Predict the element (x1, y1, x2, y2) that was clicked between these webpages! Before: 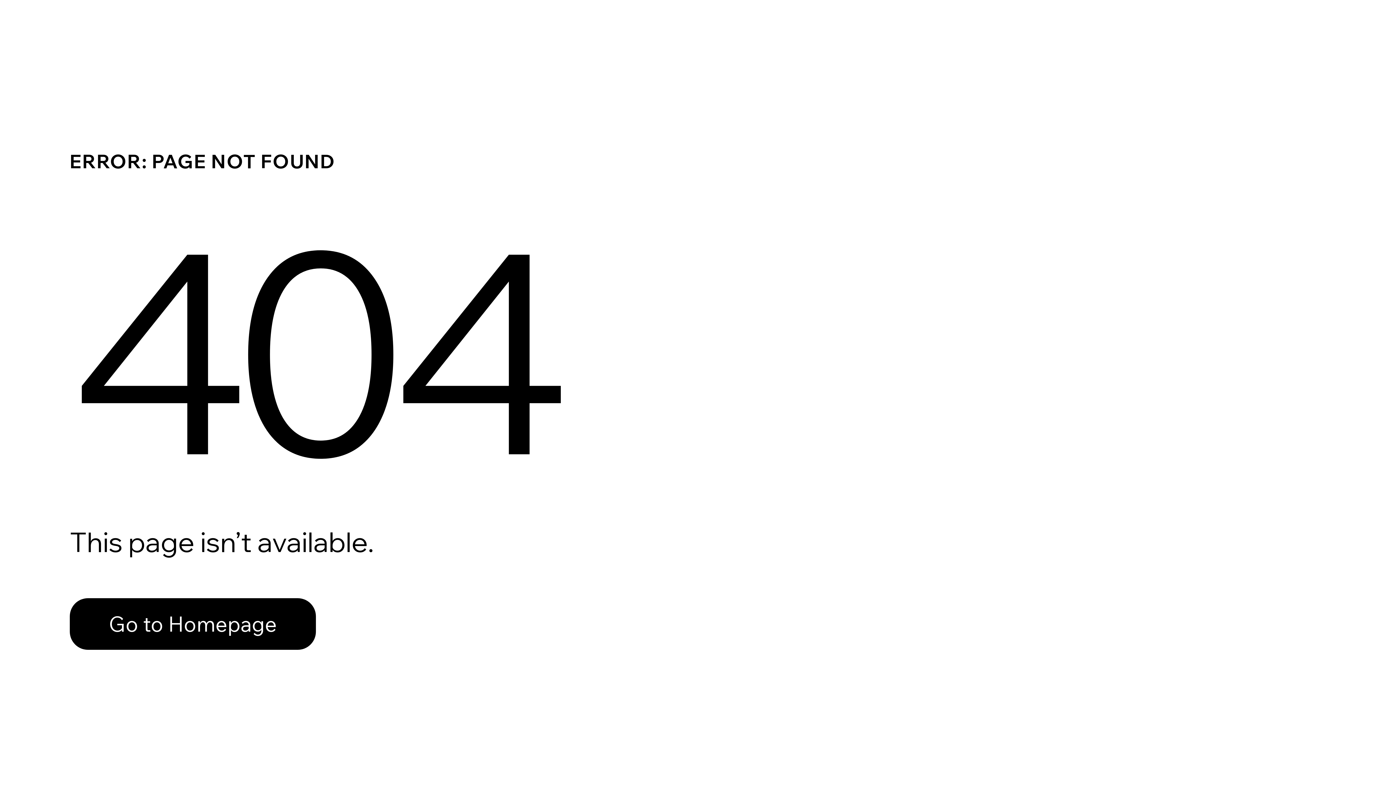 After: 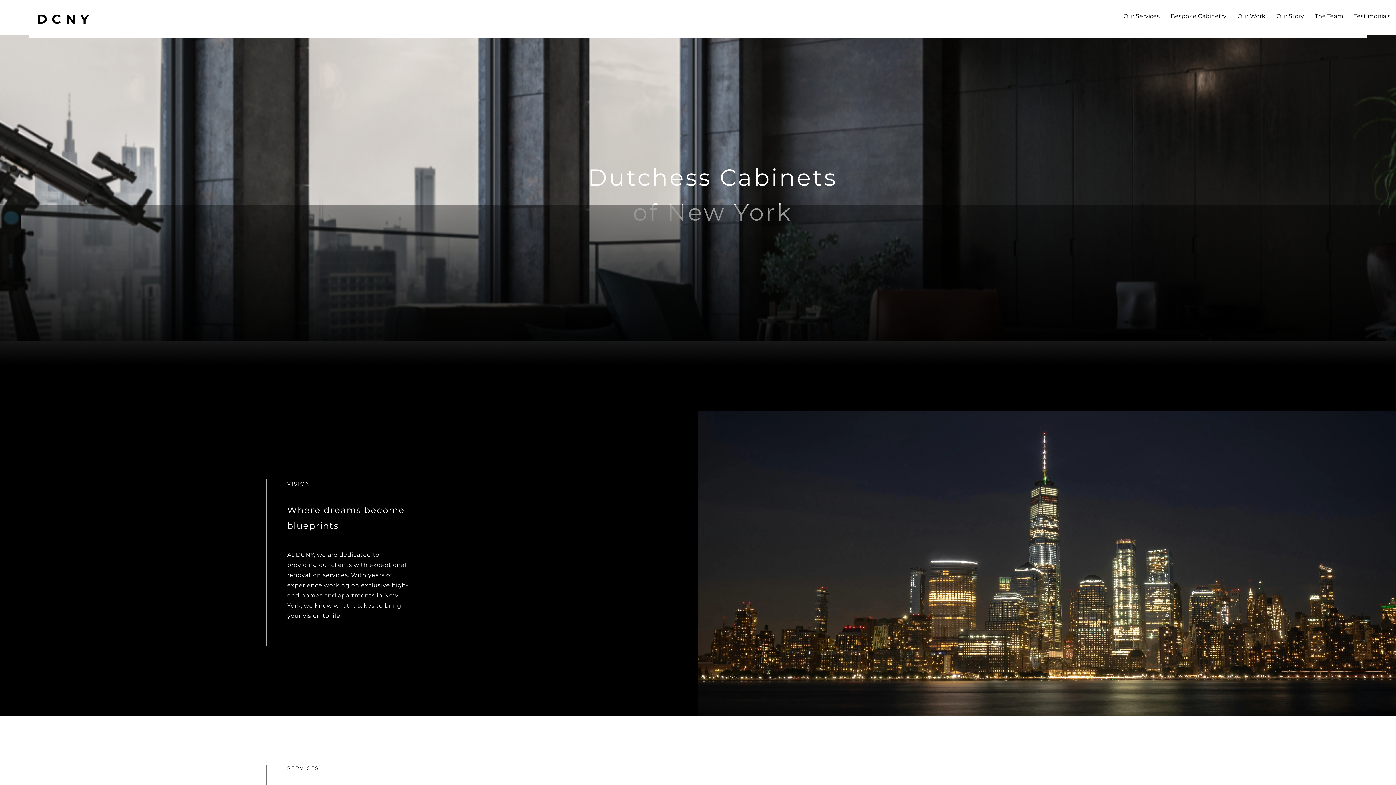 Action: label: Go to Homepage bbox: (69, 598, 316, 650)